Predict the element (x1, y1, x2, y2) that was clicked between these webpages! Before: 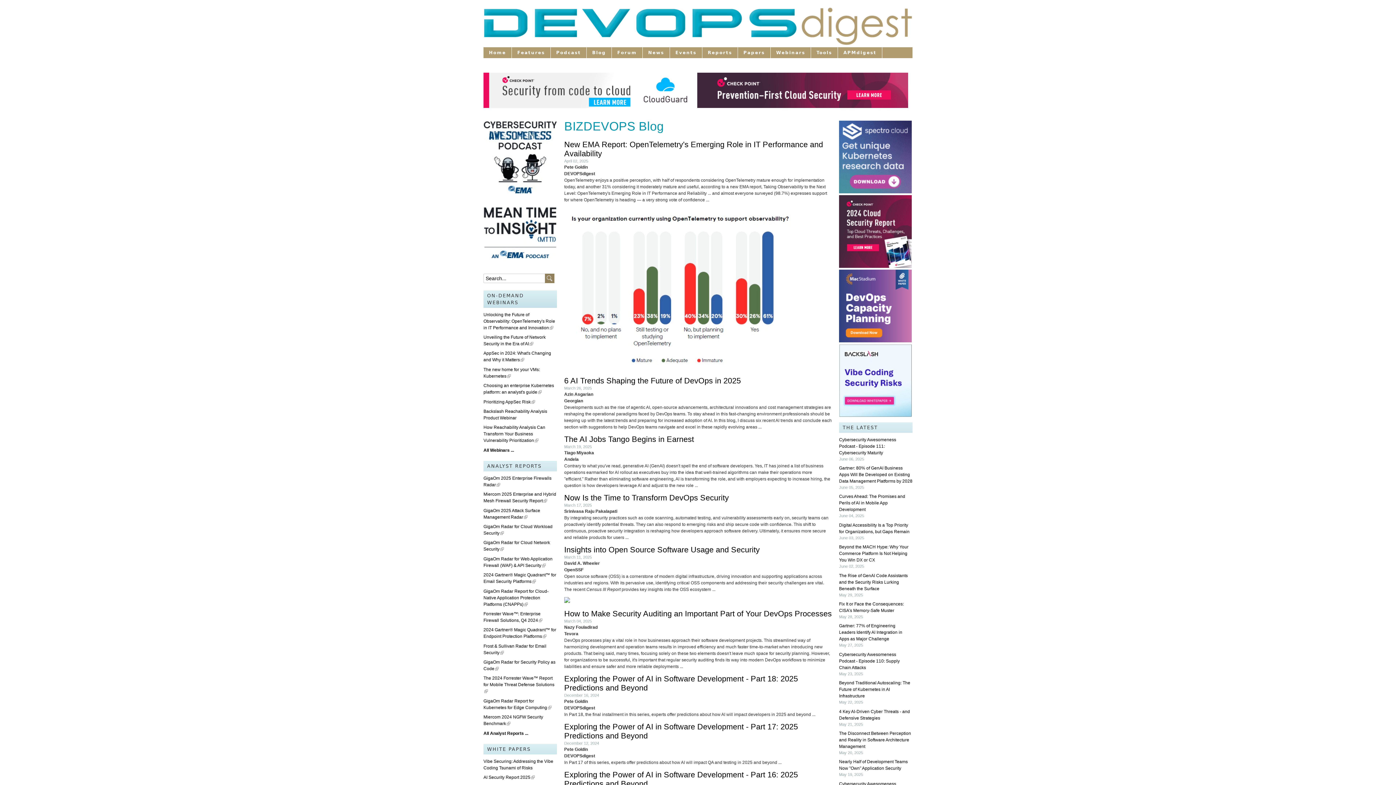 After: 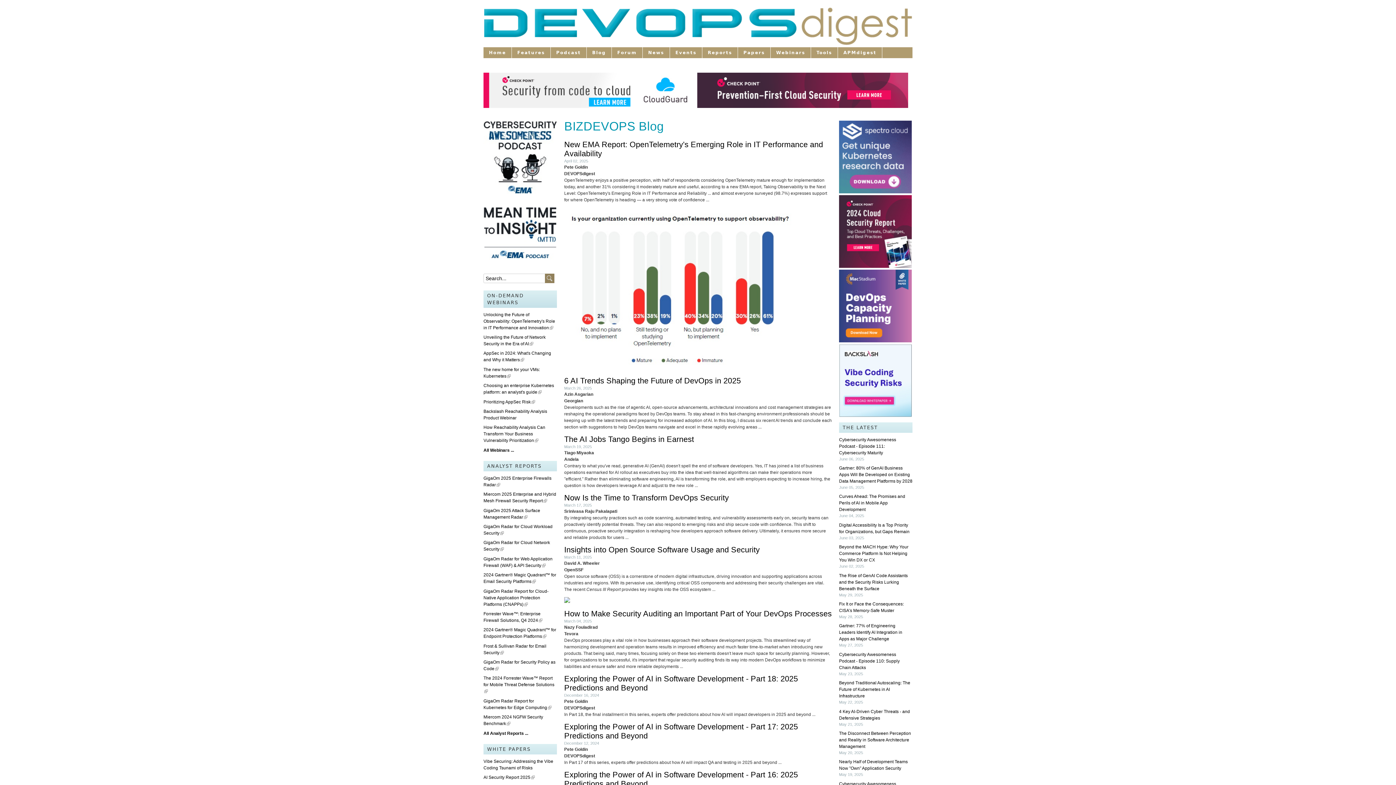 Action: bbox: (483, 189, 556, 194)